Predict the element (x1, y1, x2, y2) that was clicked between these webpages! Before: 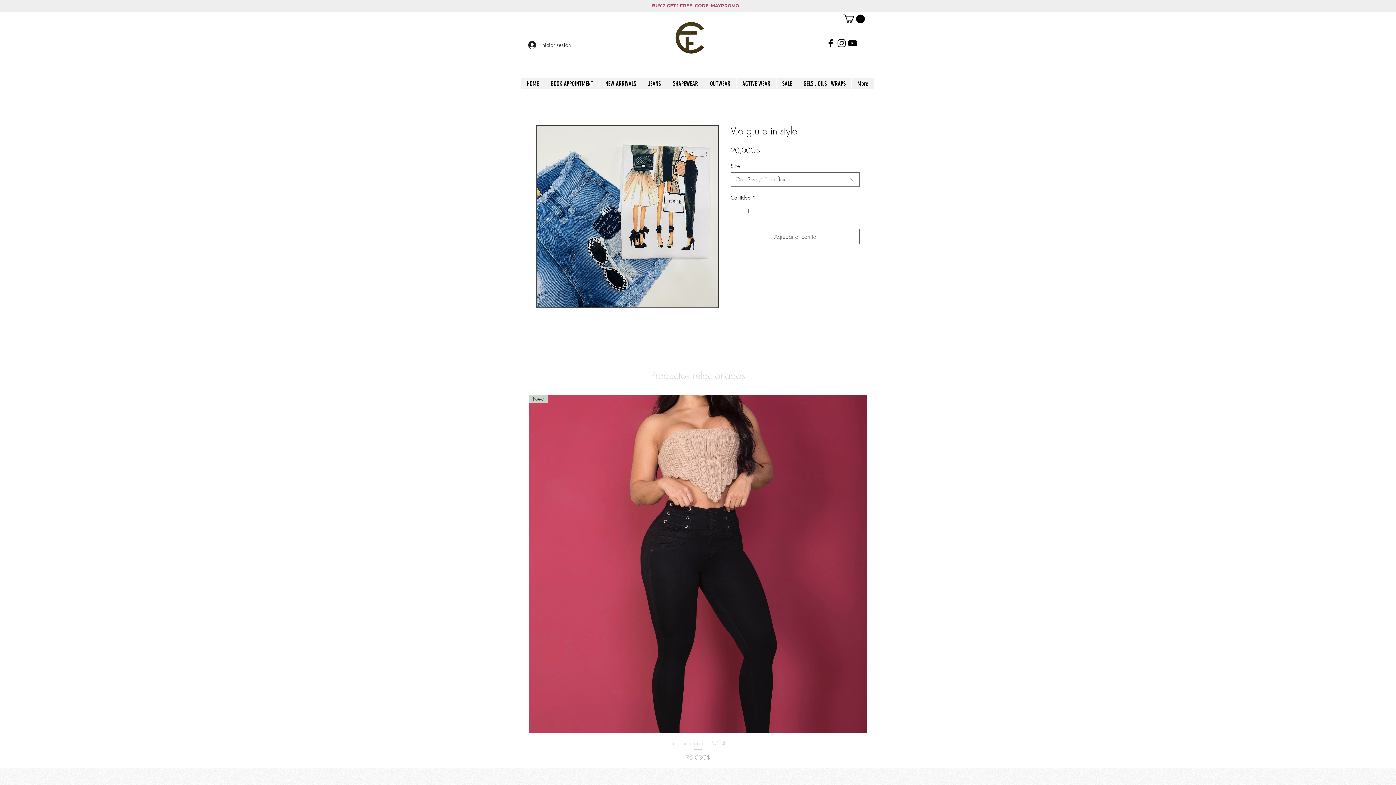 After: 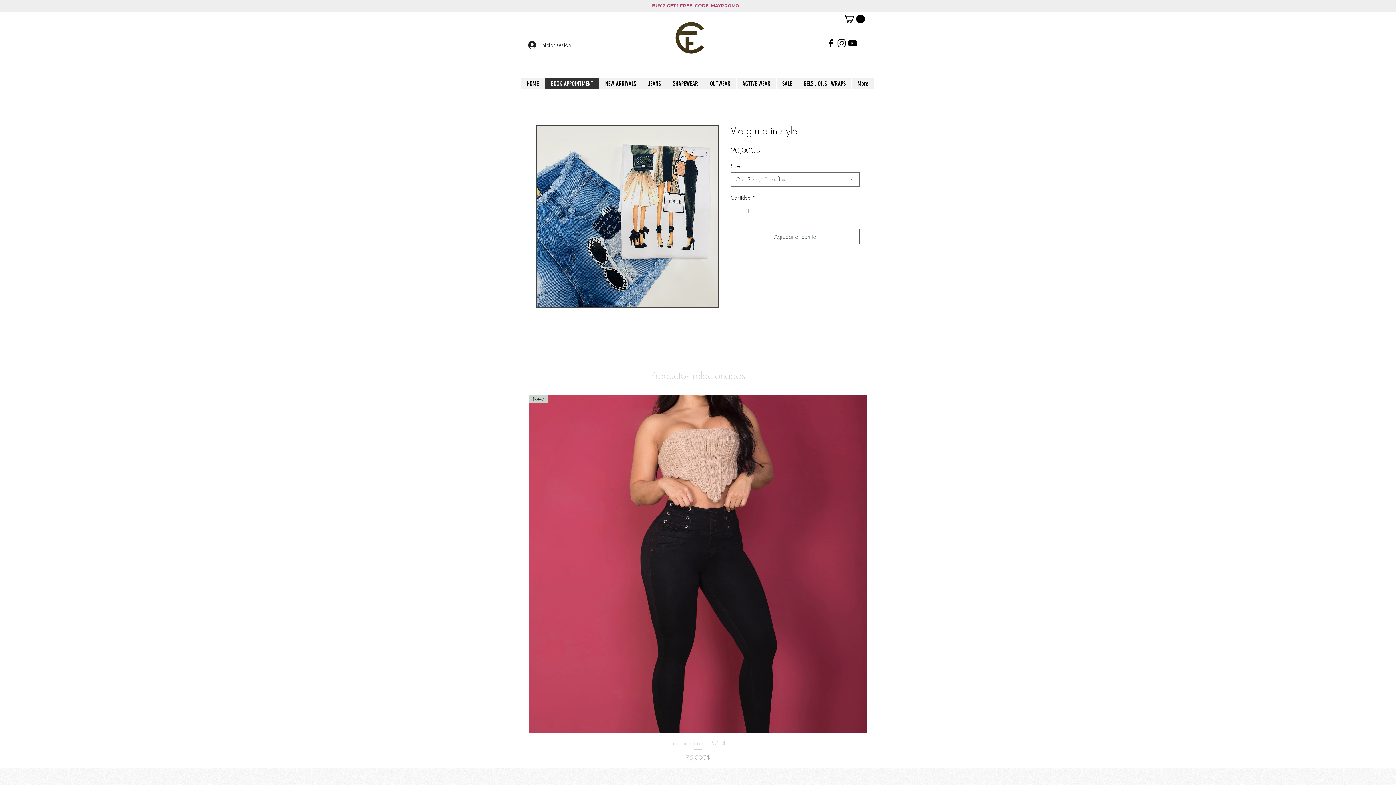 Action: bbox: (544, 78, 599, 89) label: BOOK APPOINTMENT